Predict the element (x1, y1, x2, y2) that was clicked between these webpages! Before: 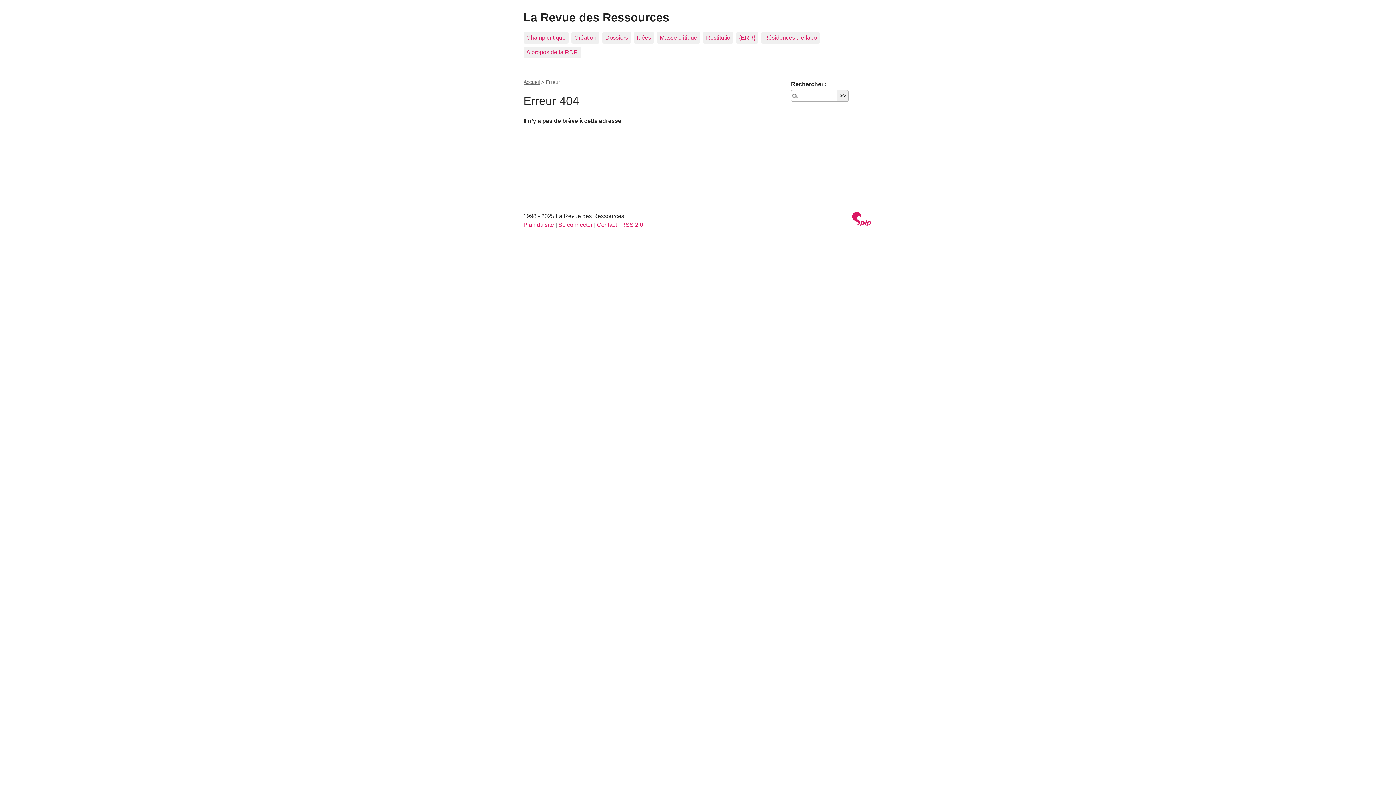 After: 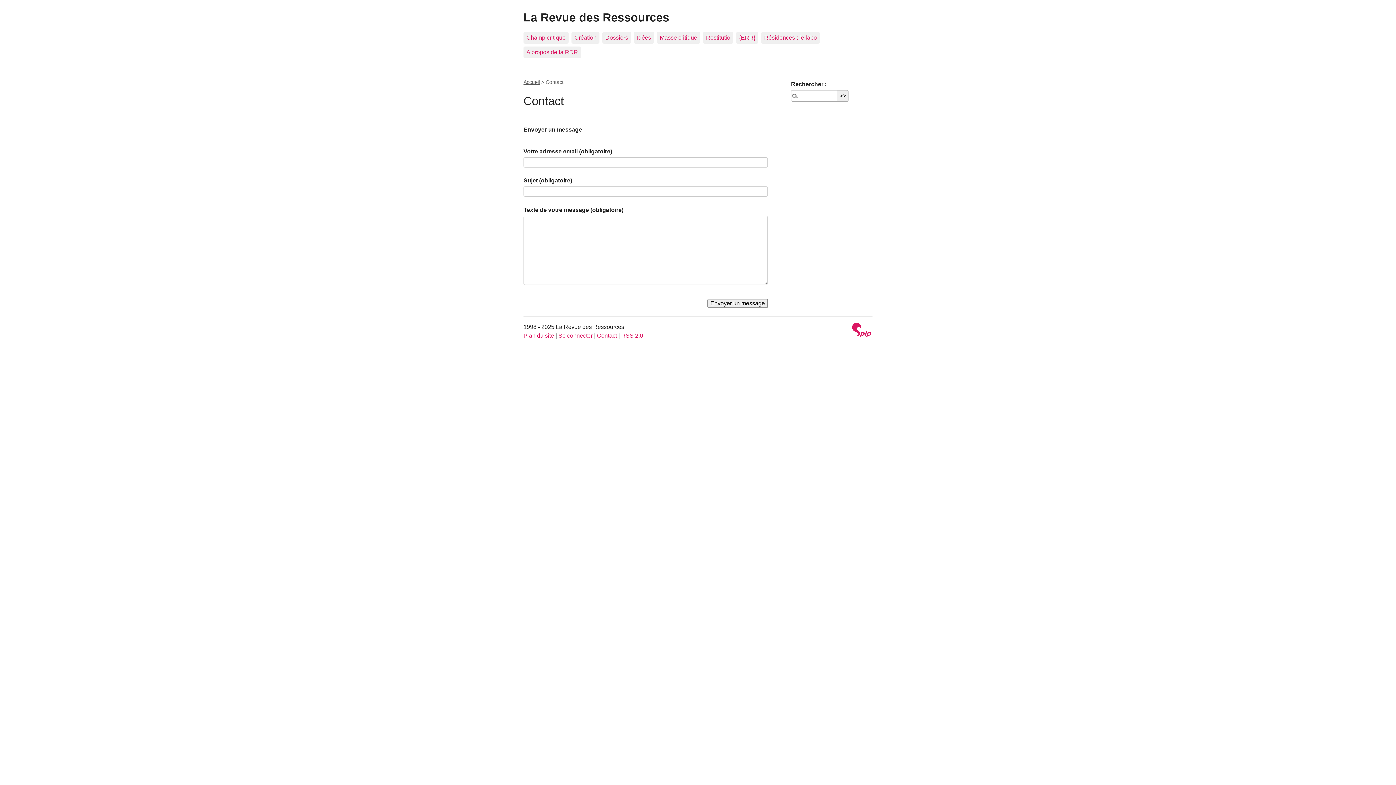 Action: label: Contact bbox: (597, 221, 617, 228)